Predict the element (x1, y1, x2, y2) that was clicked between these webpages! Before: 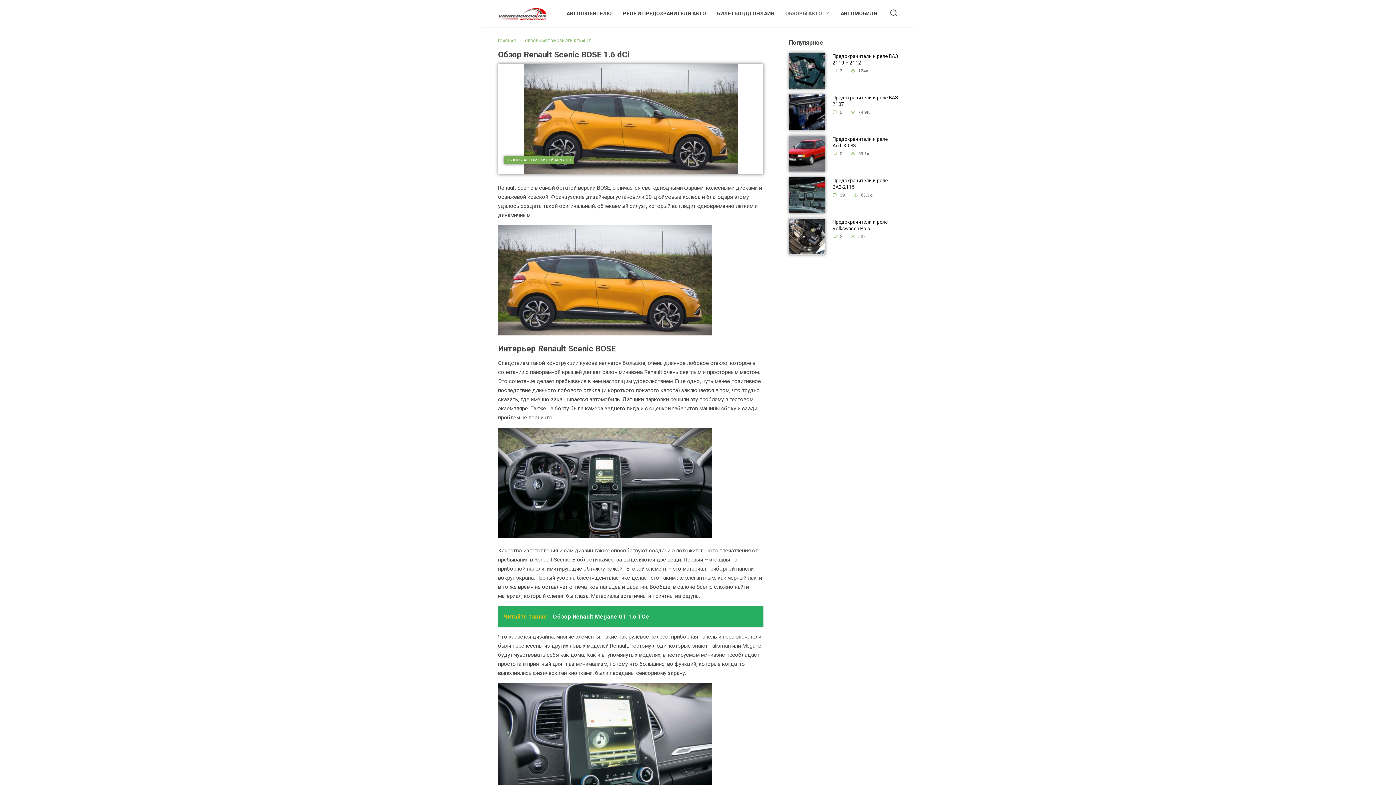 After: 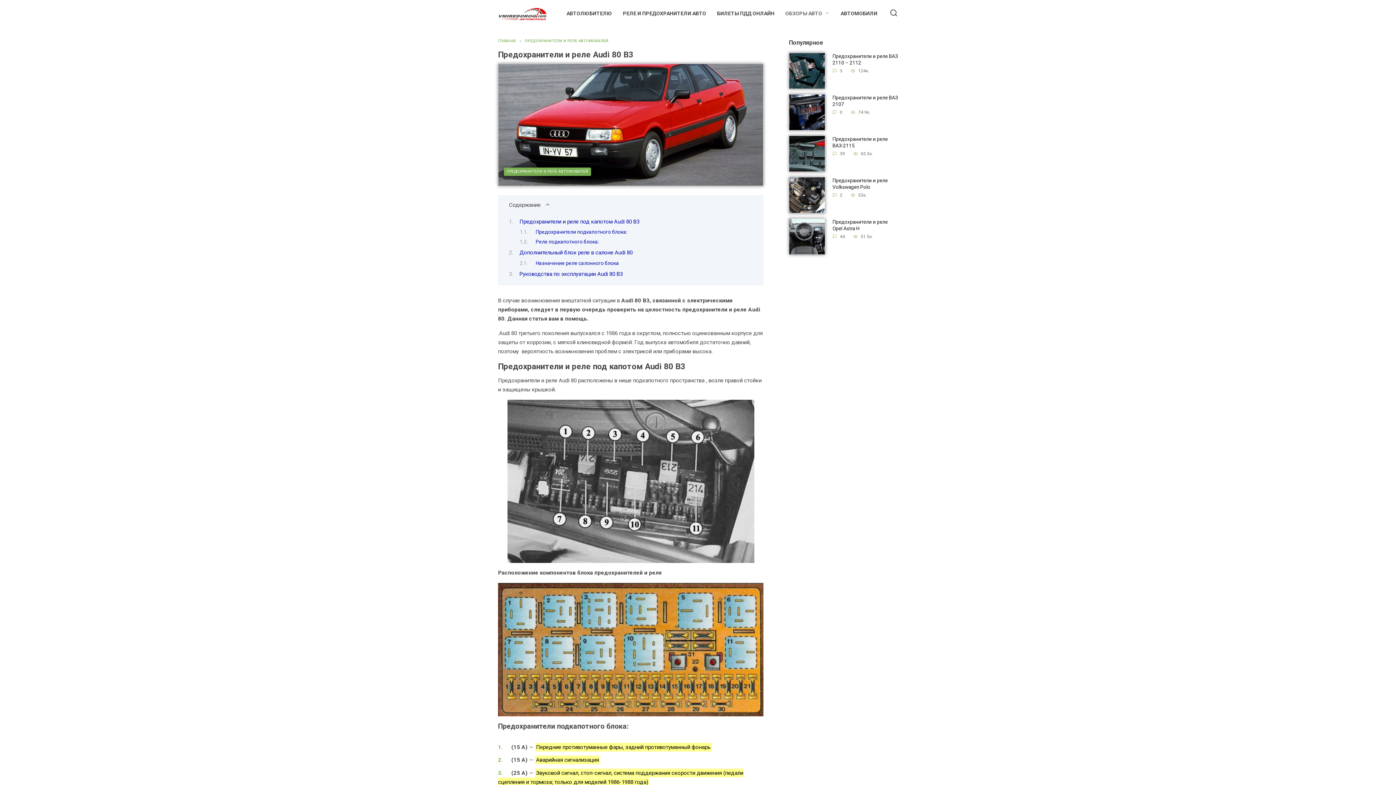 Action: bbox: (832, 135, 888, 149) label: Предохранители и реле Audi 80 B3